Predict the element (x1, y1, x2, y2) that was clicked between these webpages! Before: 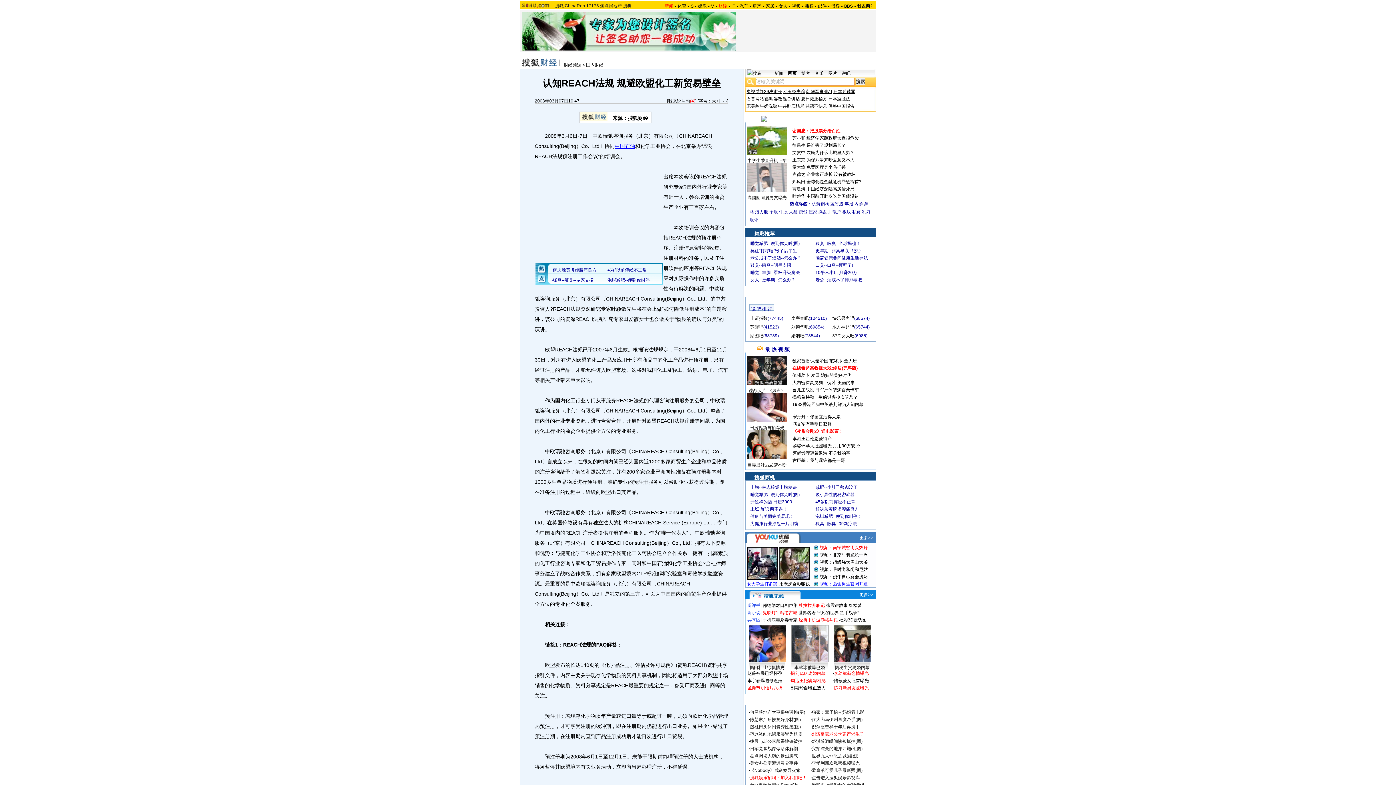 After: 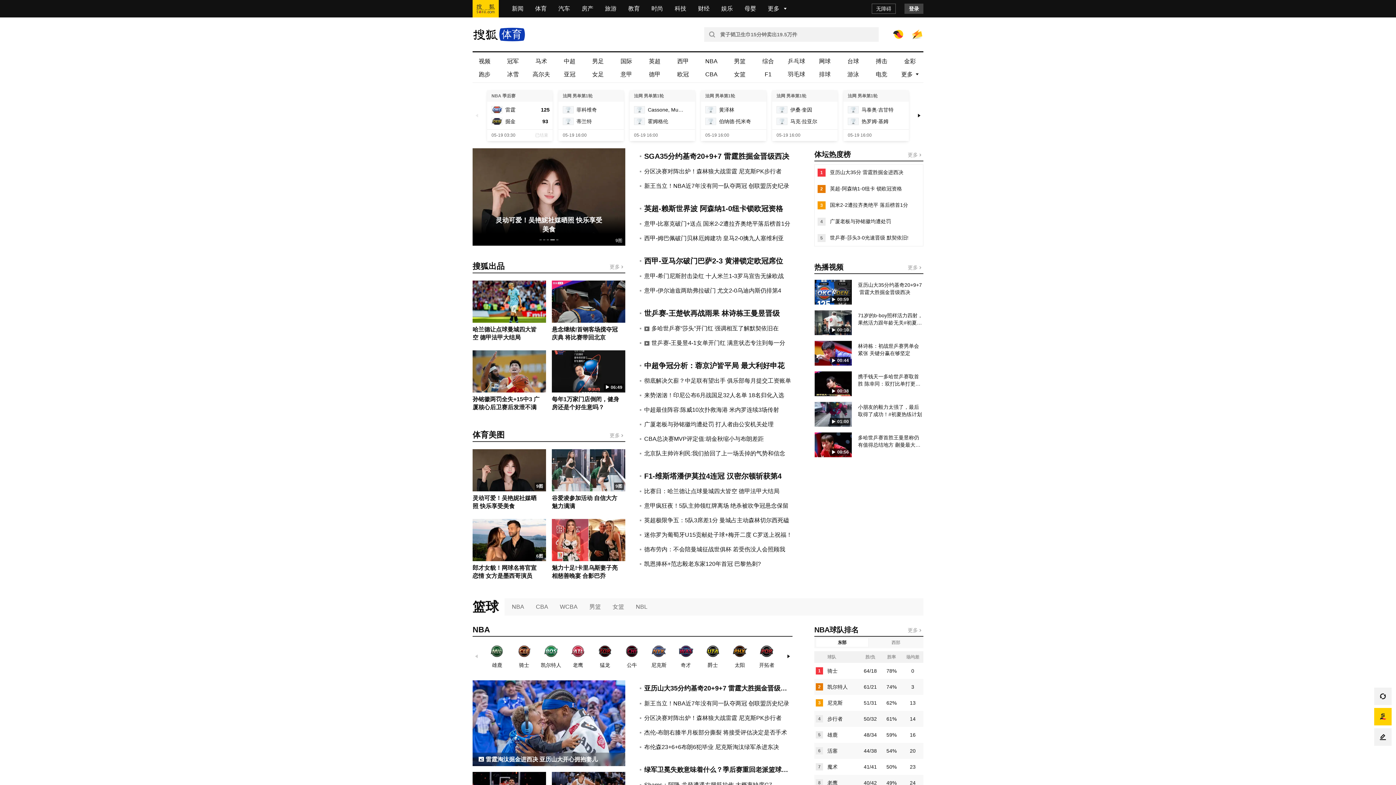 Action: bbox: (677, 3, 686, 8) label: 体育